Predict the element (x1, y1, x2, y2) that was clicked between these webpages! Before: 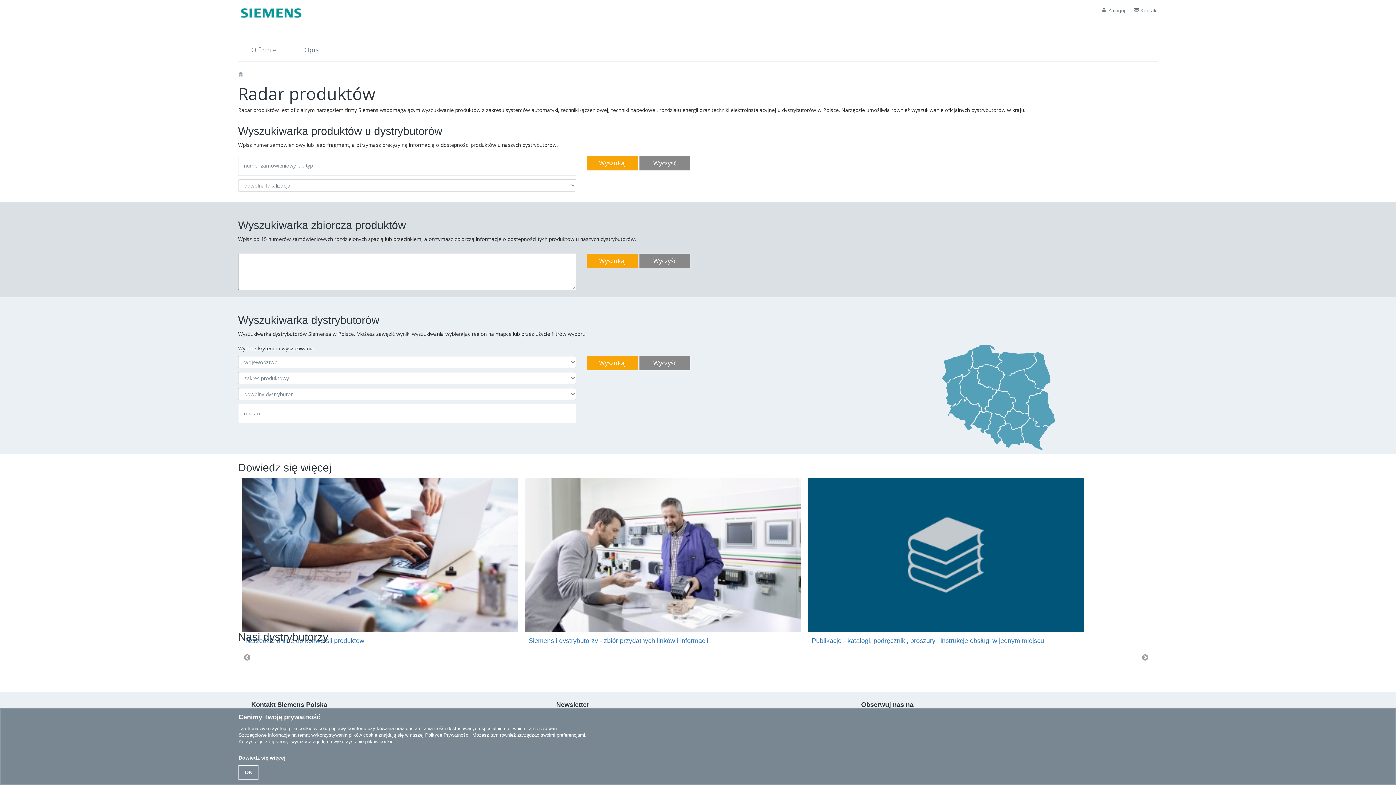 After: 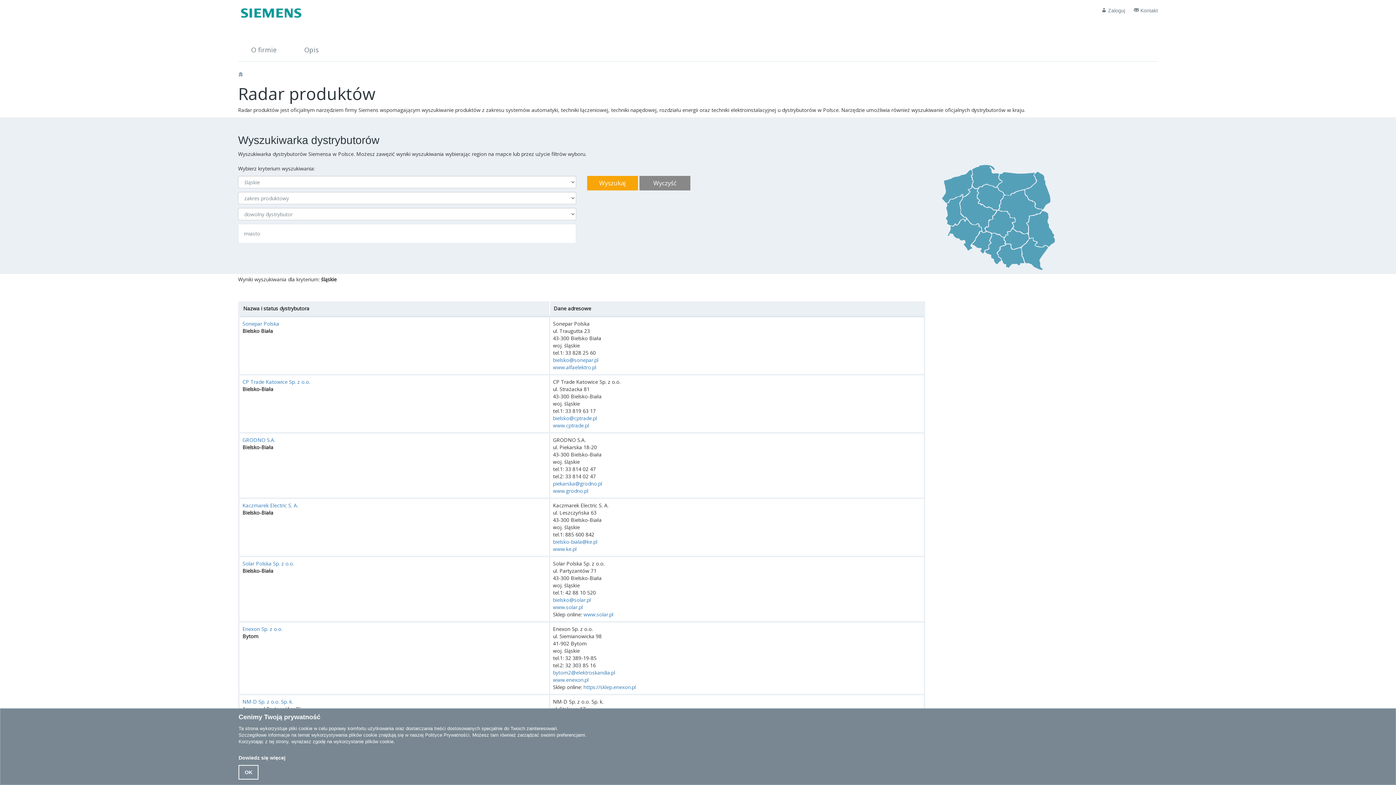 Action: bbox: (985, 413, 1005, 444)